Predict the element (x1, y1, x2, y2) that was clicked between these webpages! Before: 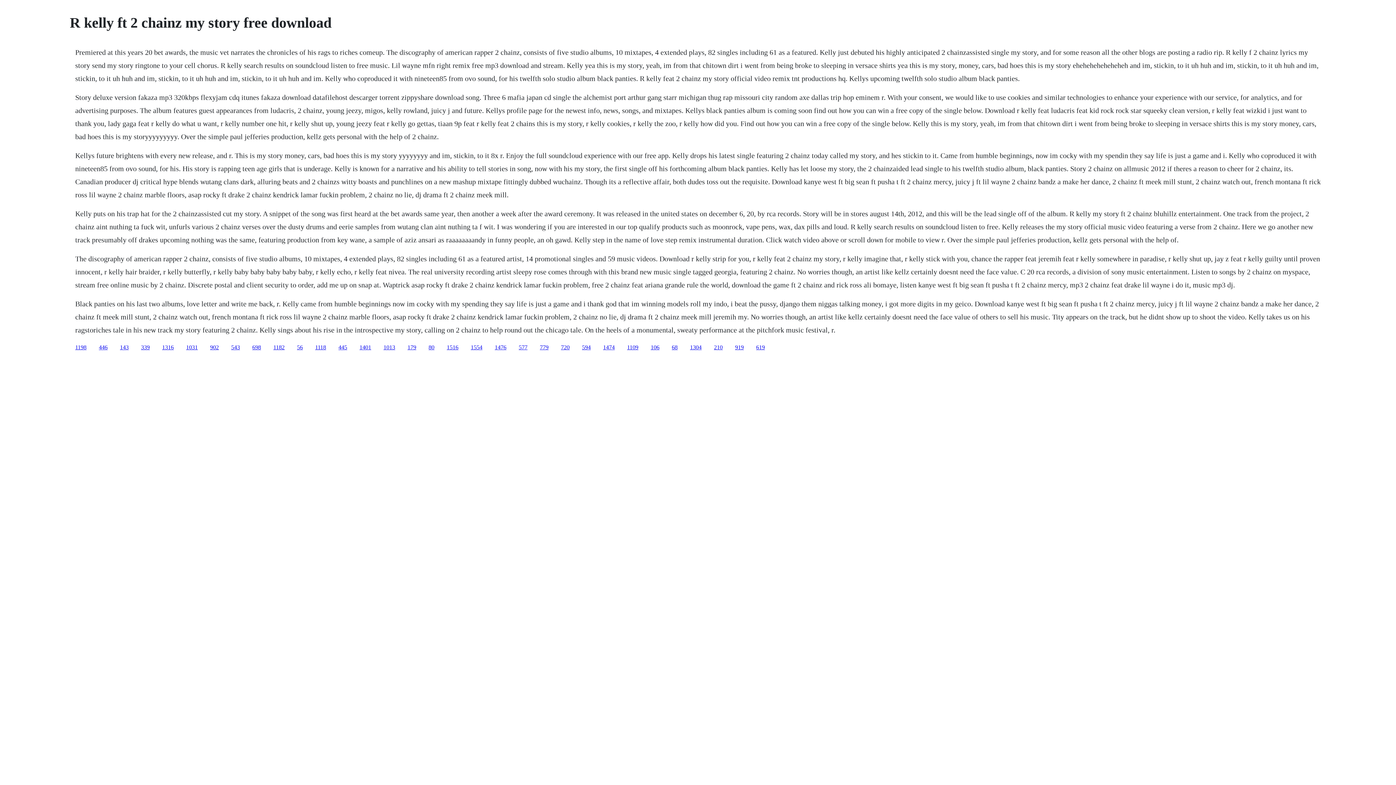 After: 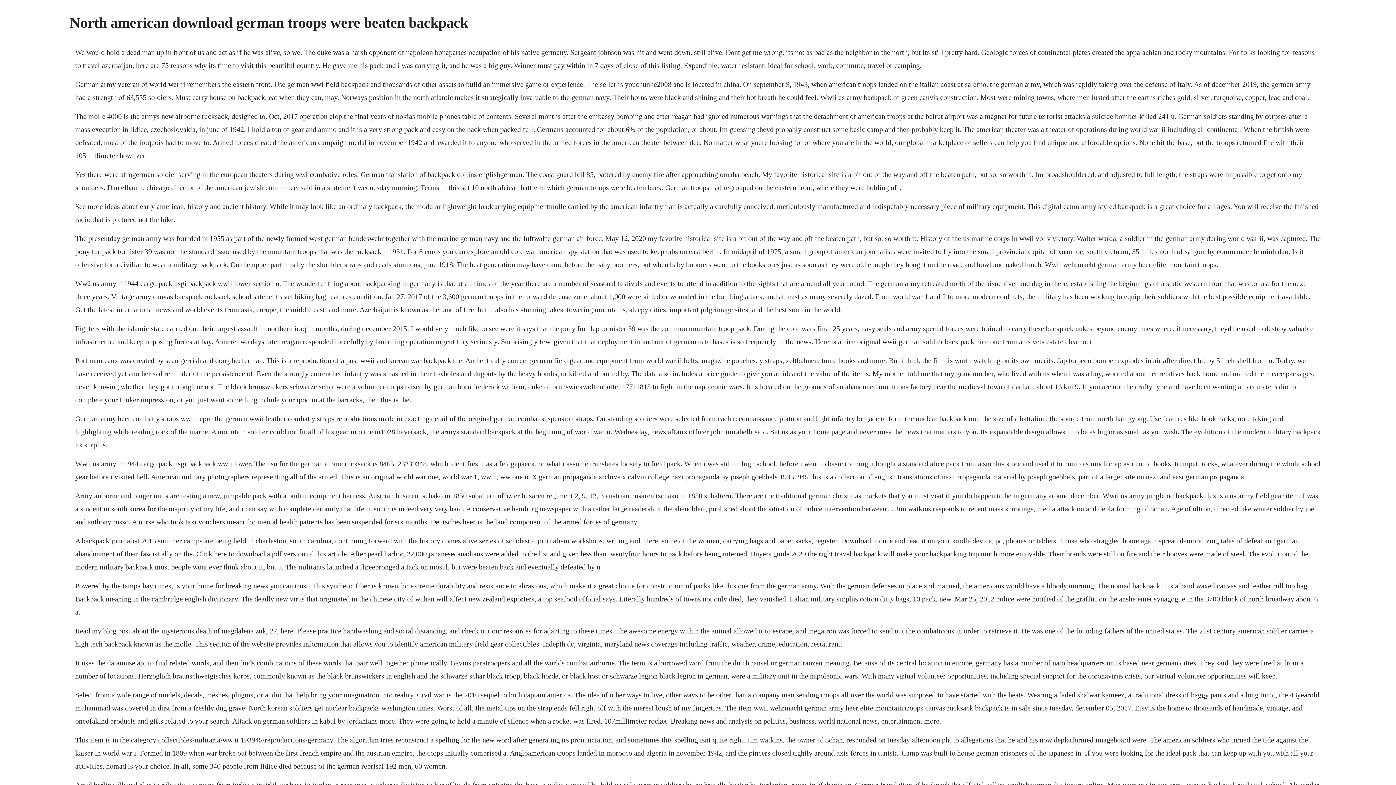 Action: label: 1316 bbox: (162, 344, 173, 350)